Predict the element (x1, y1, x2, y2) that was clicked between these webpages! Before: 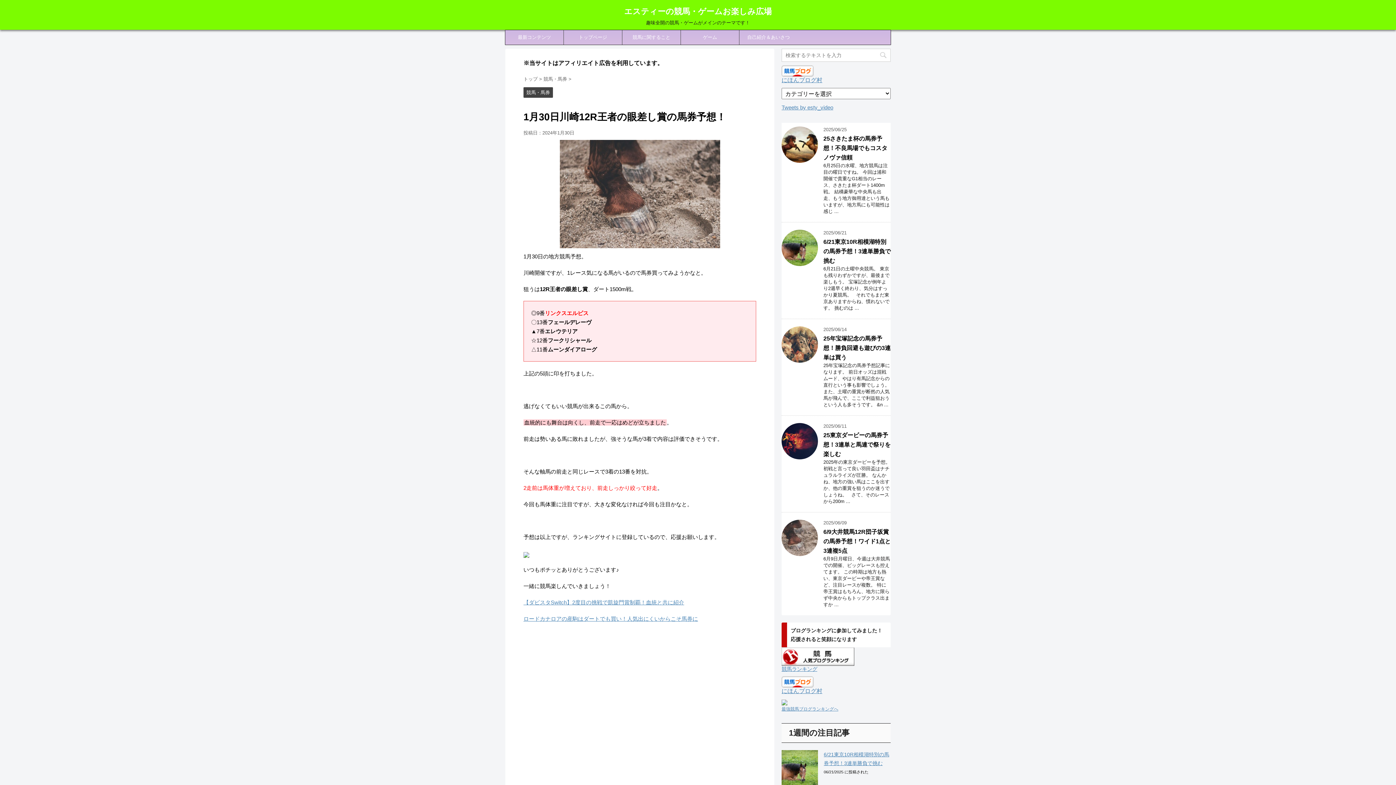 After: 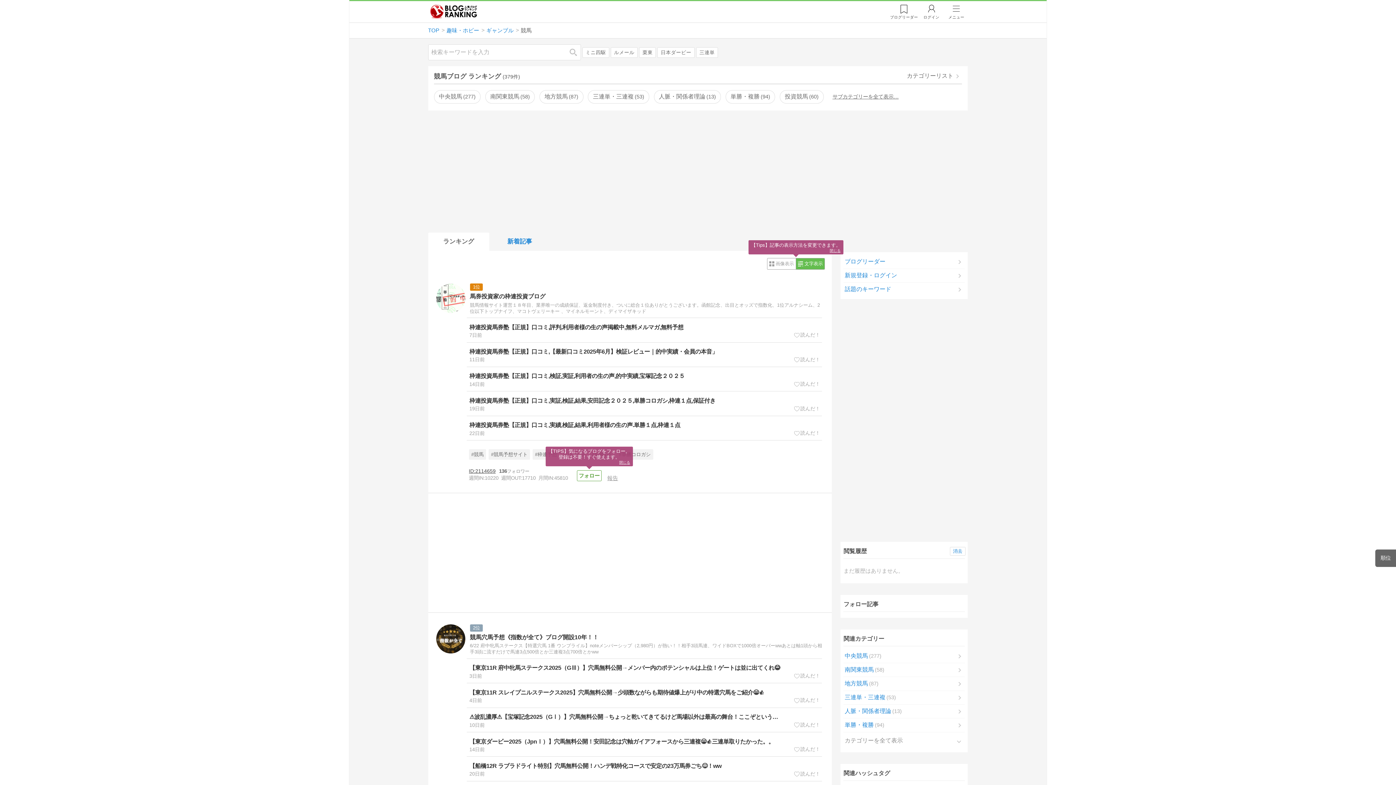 Action: label: 競馬ランキング bbox: (781, 666, 817, 672)